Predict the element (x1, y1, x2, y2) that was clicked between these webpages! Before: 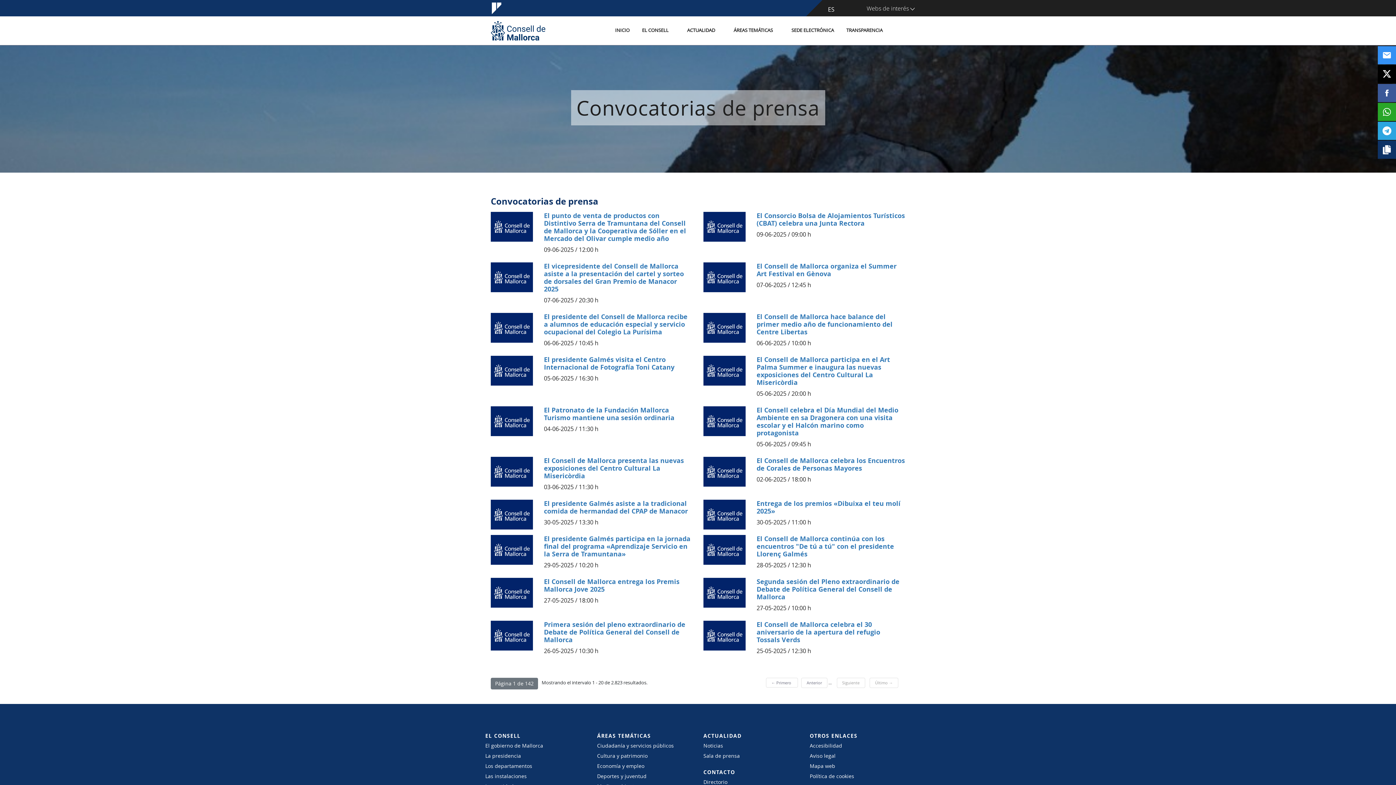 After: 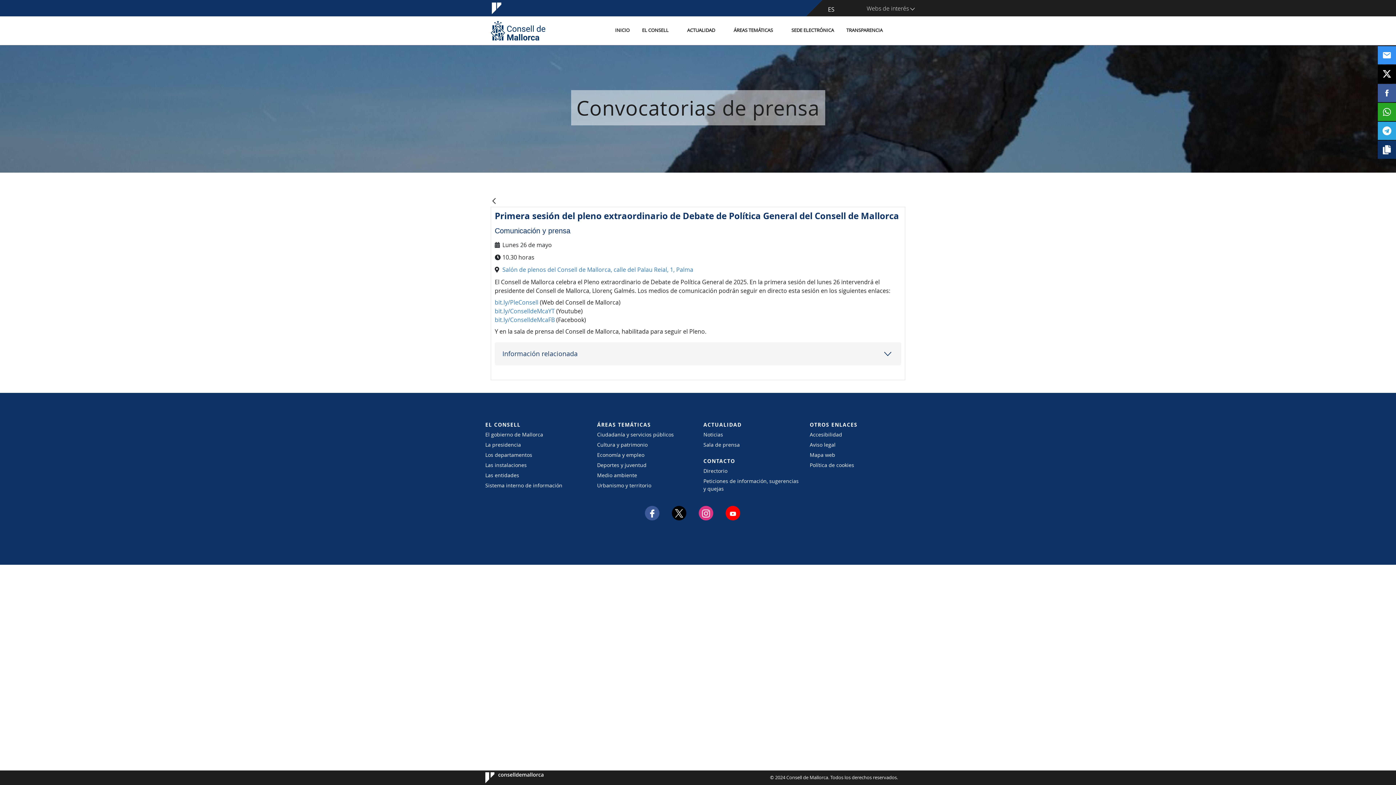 Action: label: Primera sesión del pleno extraordinario de Debate de Política General del Consell de Mallorca bbox: (544, 621, 692, 644)